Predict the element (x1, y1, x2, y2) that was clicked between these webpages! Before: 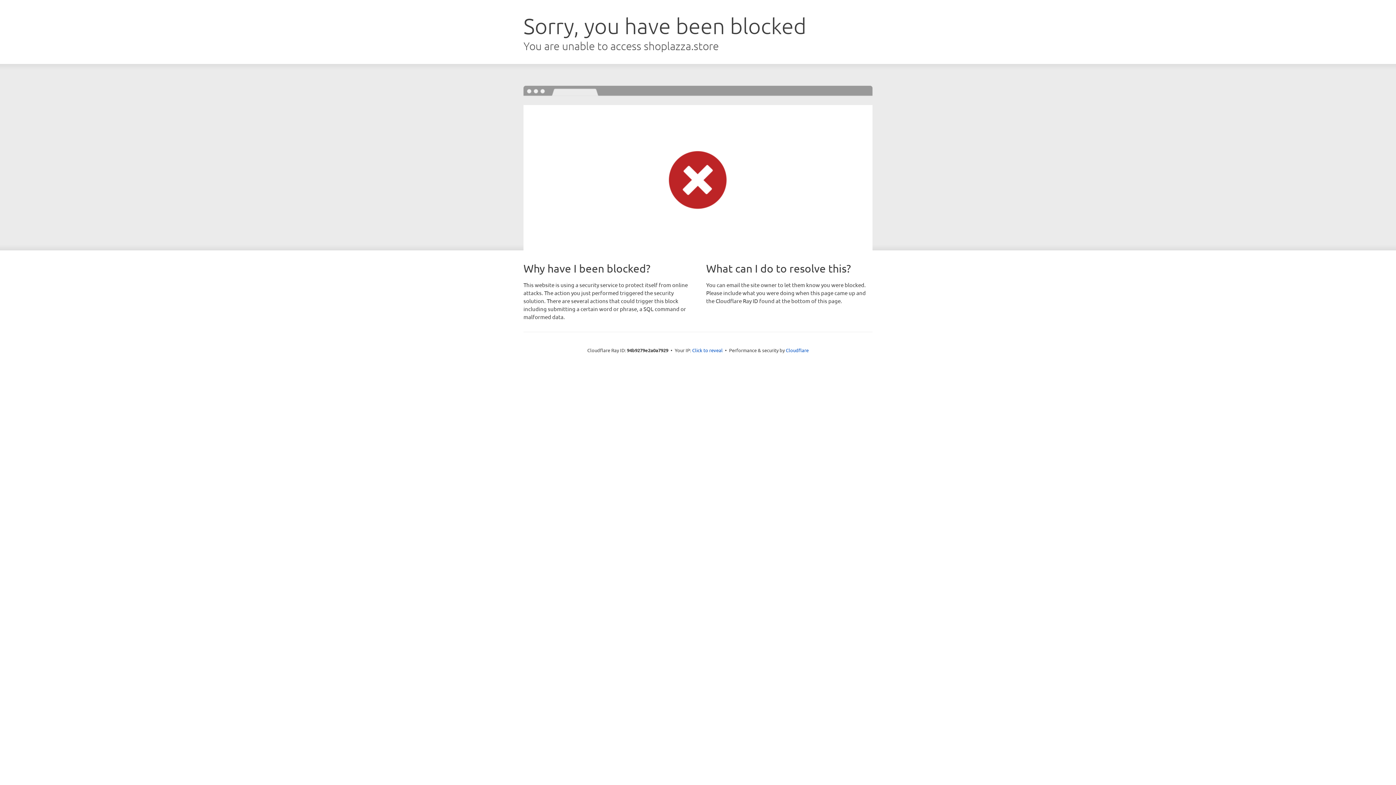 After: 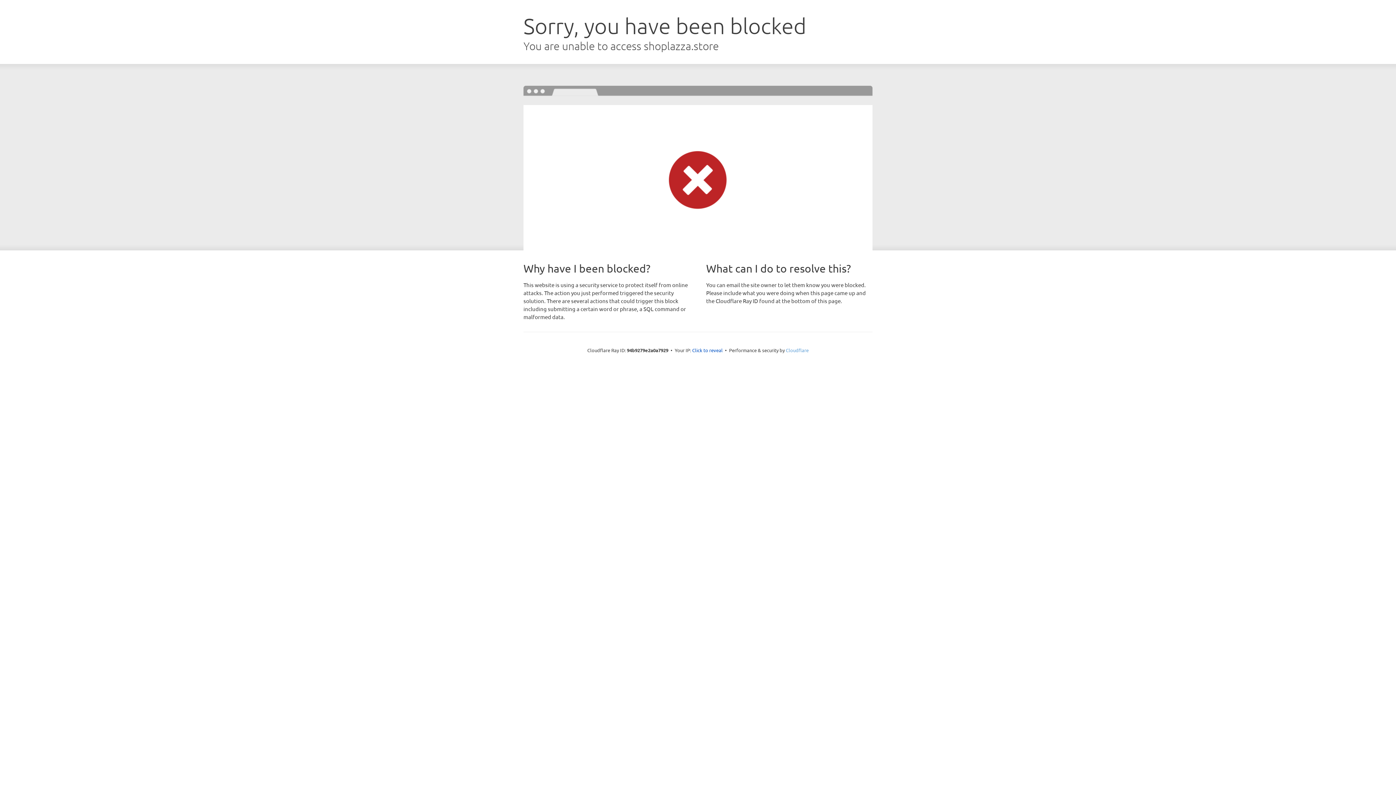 Action: bbox: (786, 347, 808, 353) label: Cloudflare